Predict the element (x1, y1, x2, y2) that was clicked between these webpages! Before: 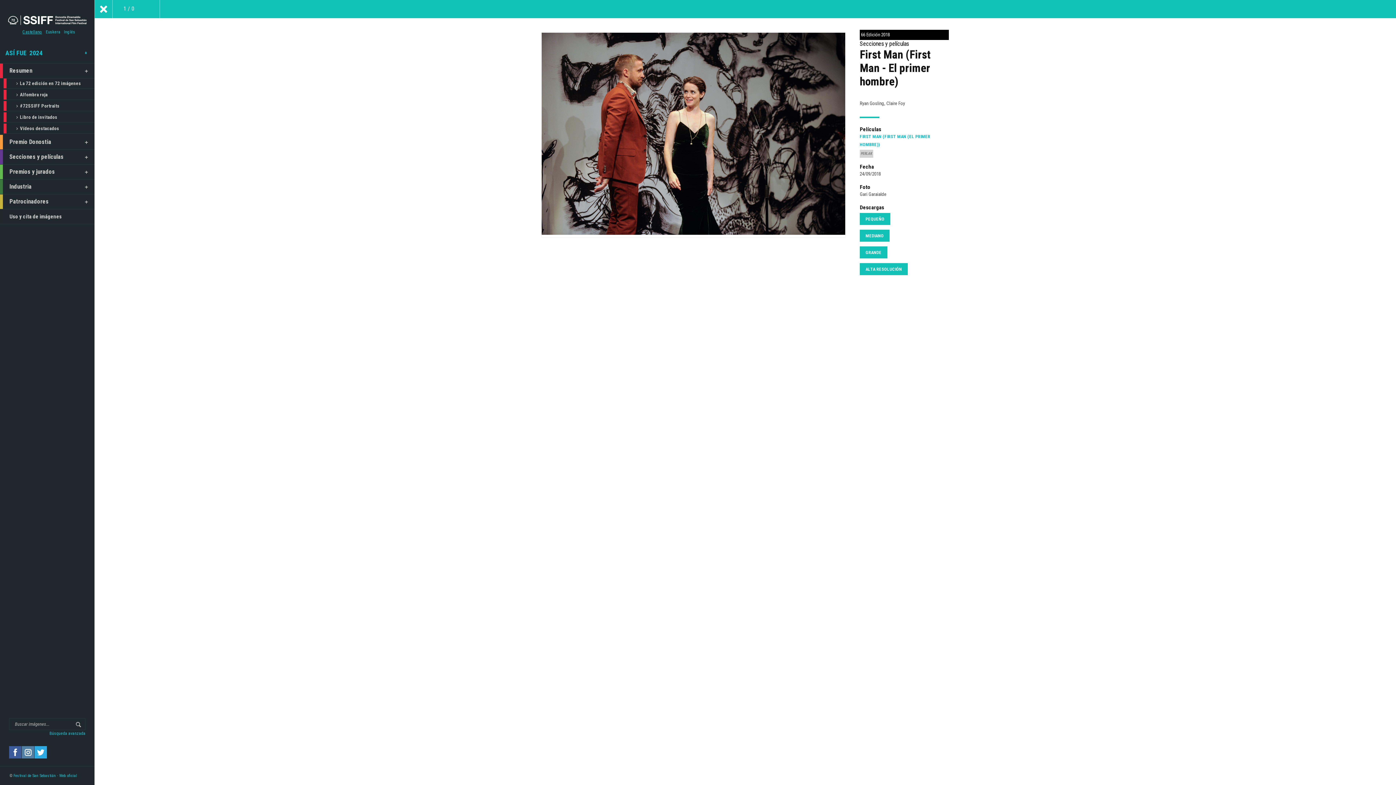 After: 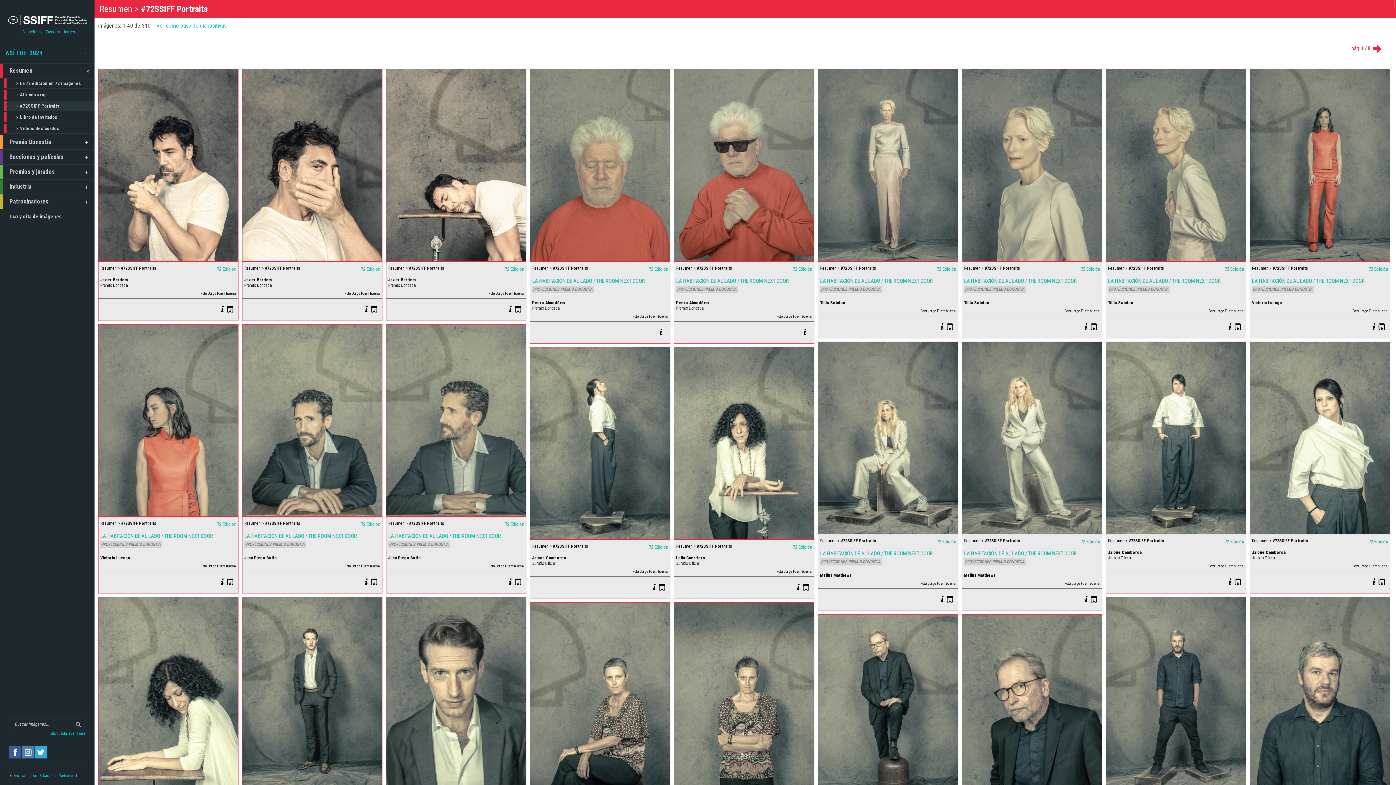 Action: label: #72SSIFF Portraits bbox: (3, 101, 94, 111)